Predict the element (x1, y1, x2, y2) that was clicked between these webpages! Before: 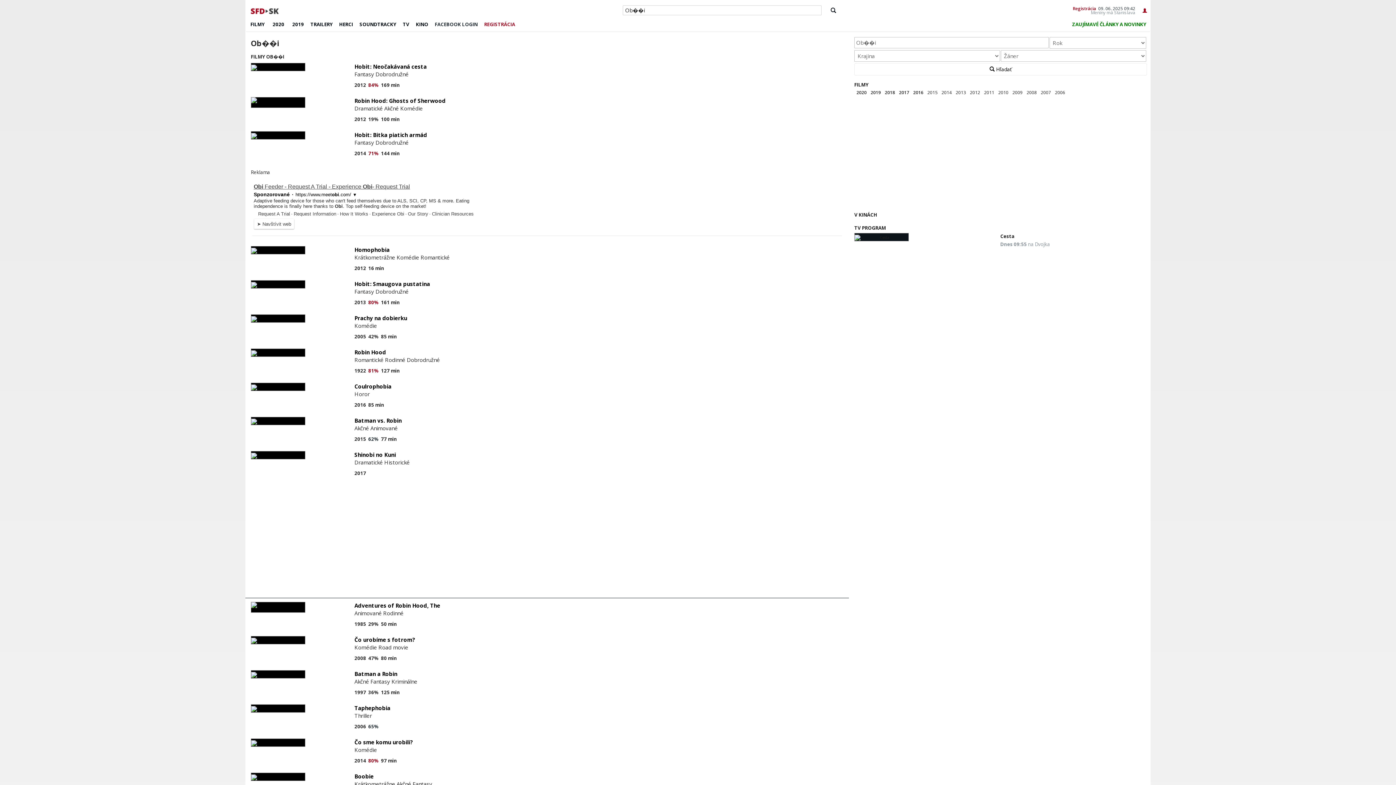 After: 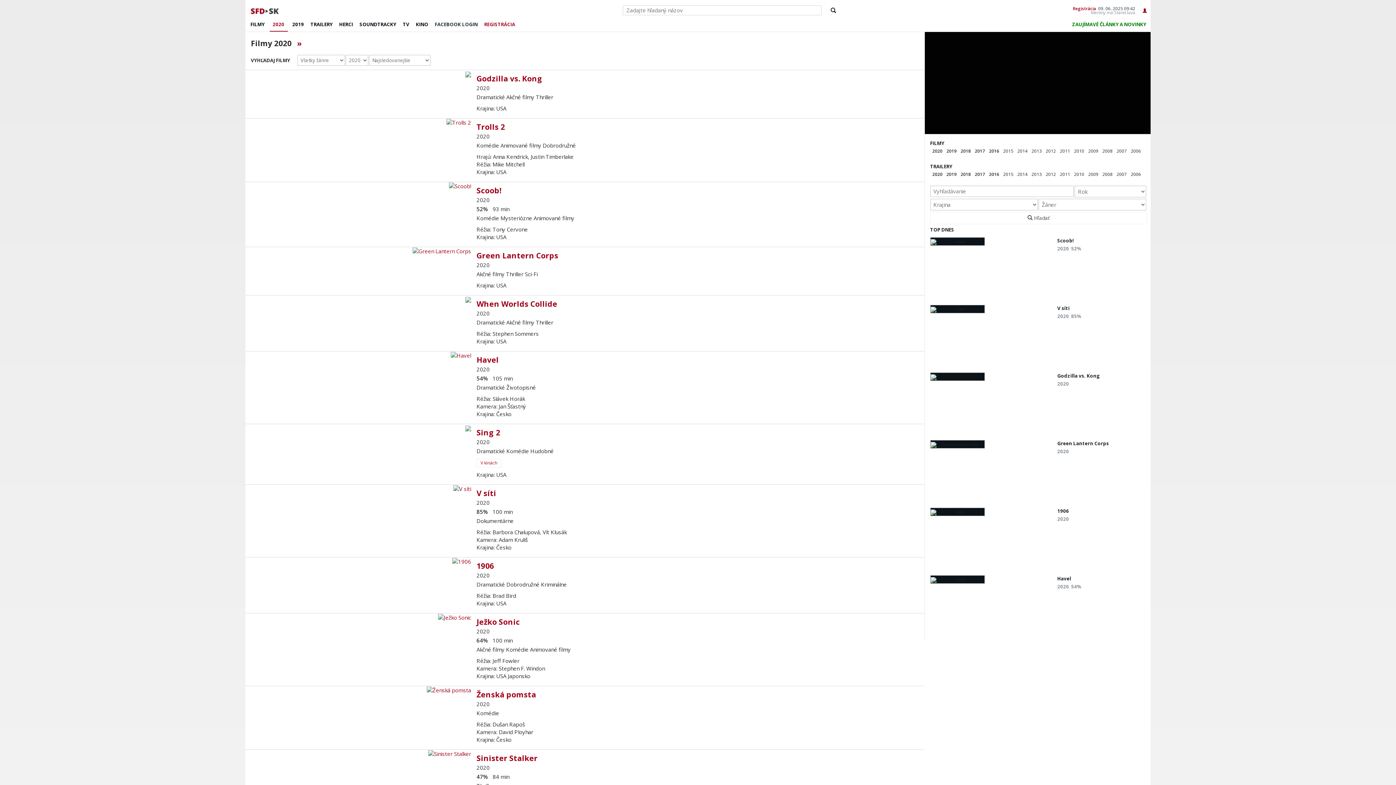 Action: bbox: (854, 88, 869, 96) label: 2020